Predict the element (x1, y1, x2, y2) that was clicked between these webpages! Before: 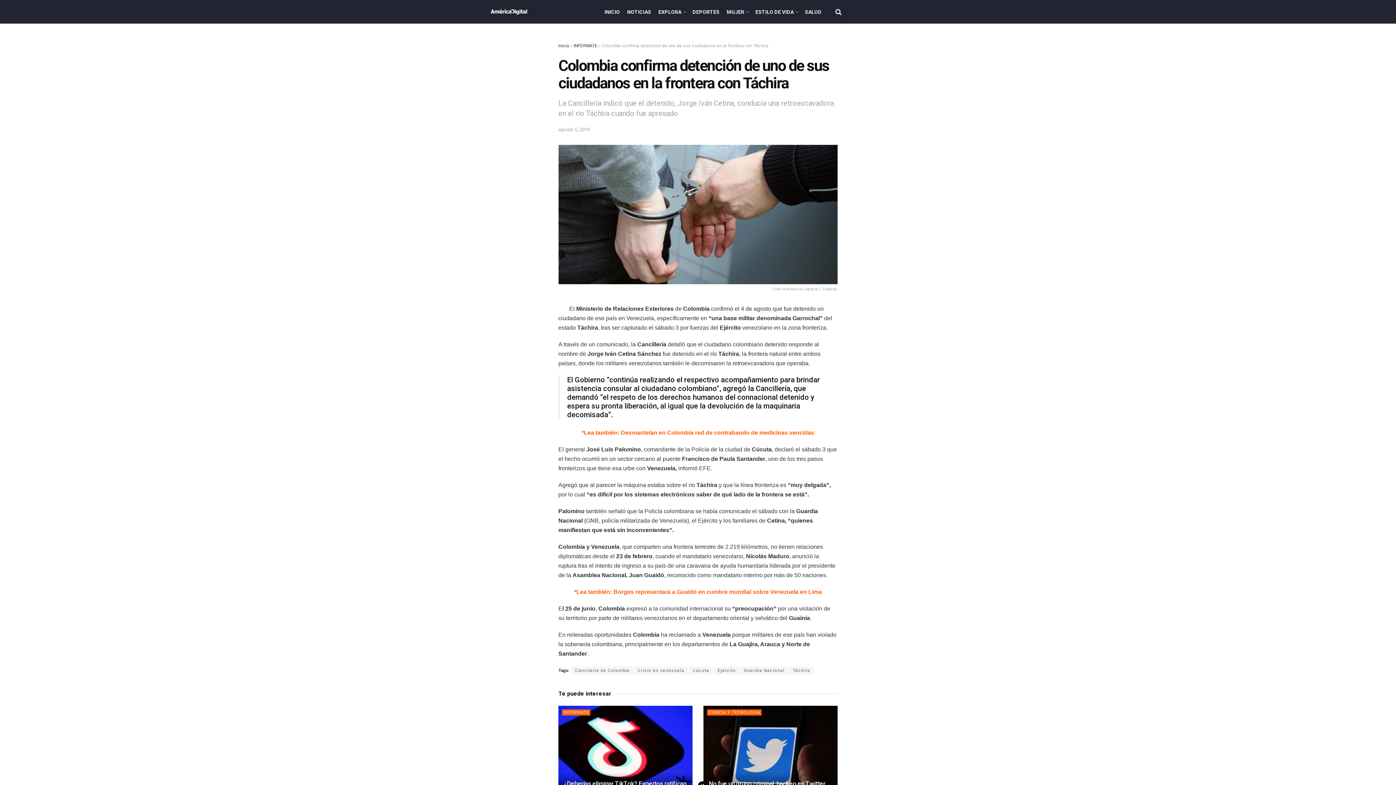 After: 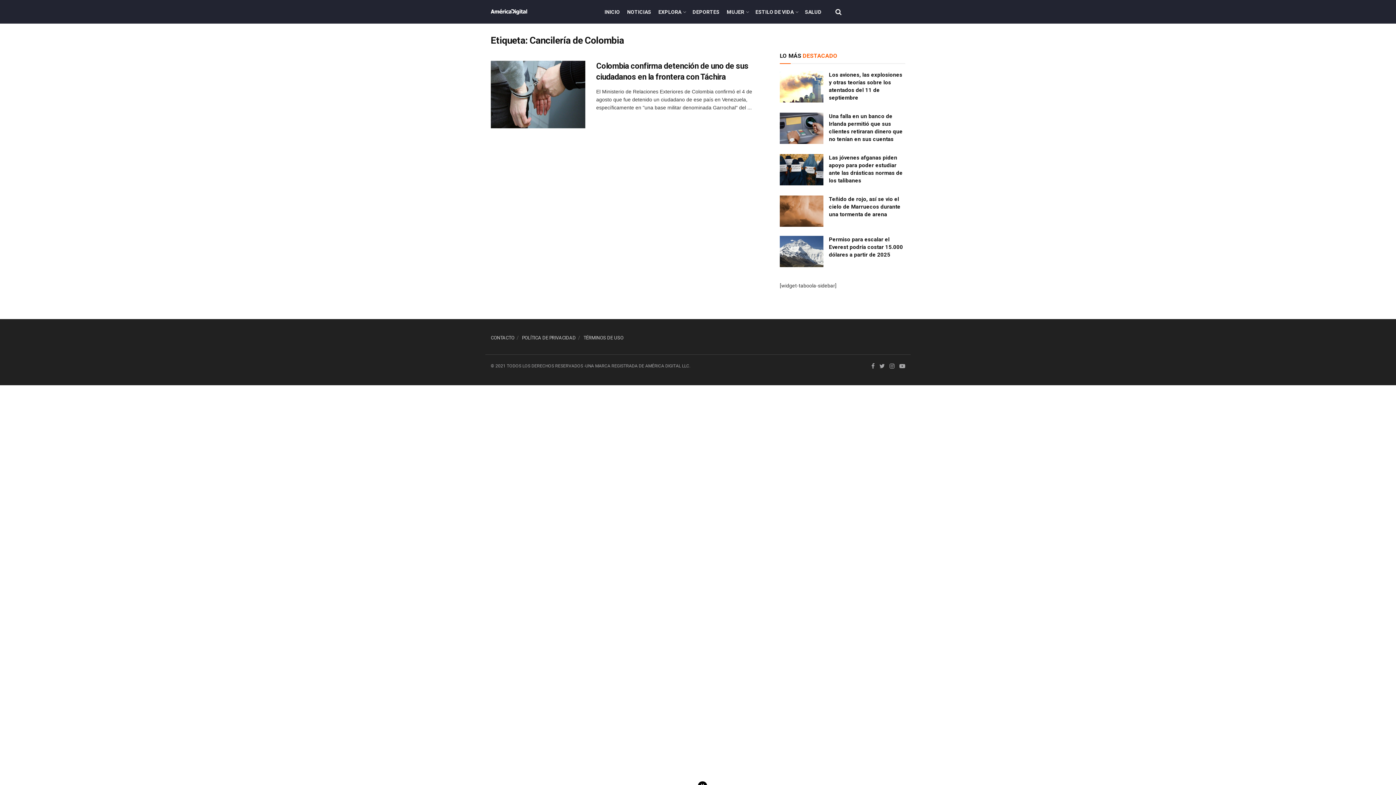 Action: bbox: (571, 676, 633, 684) label: Cancilería de Colombia